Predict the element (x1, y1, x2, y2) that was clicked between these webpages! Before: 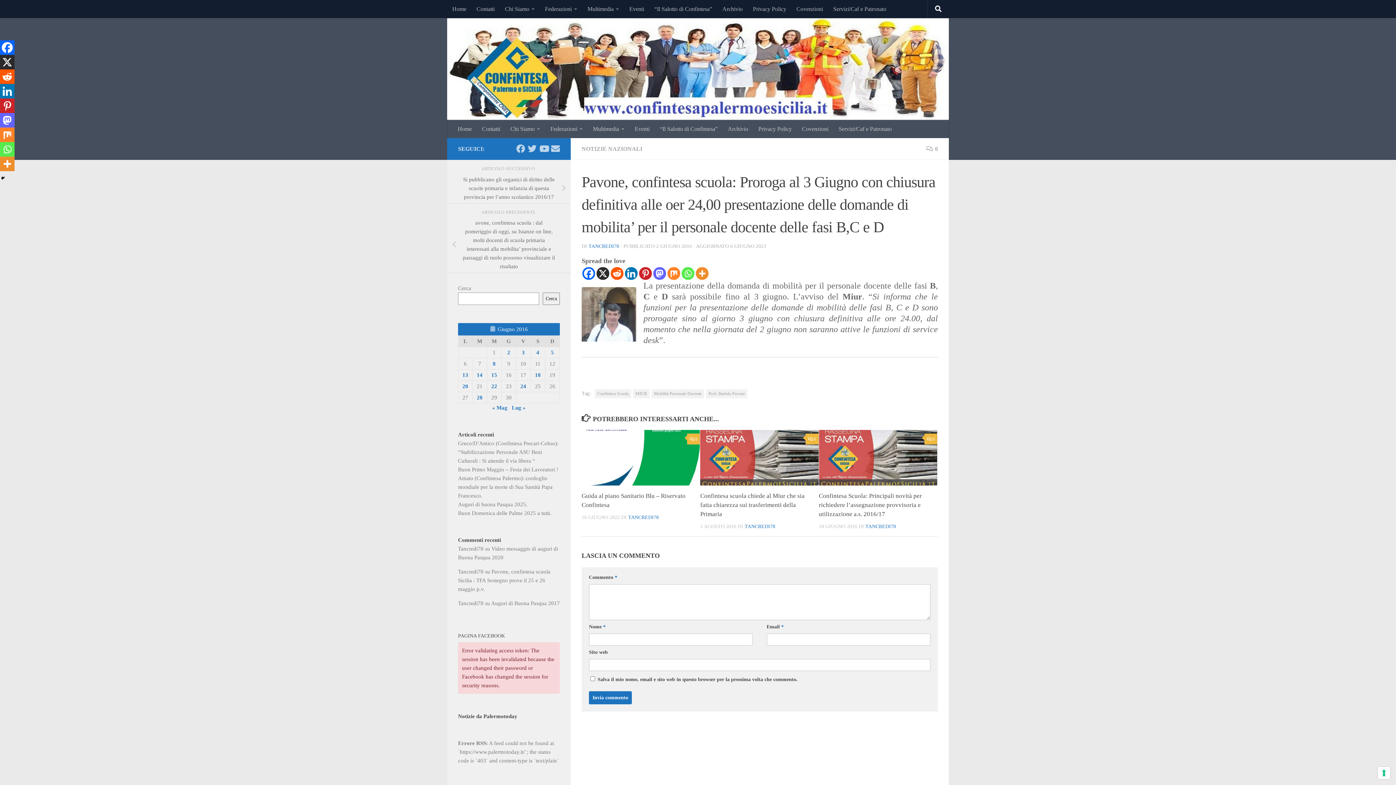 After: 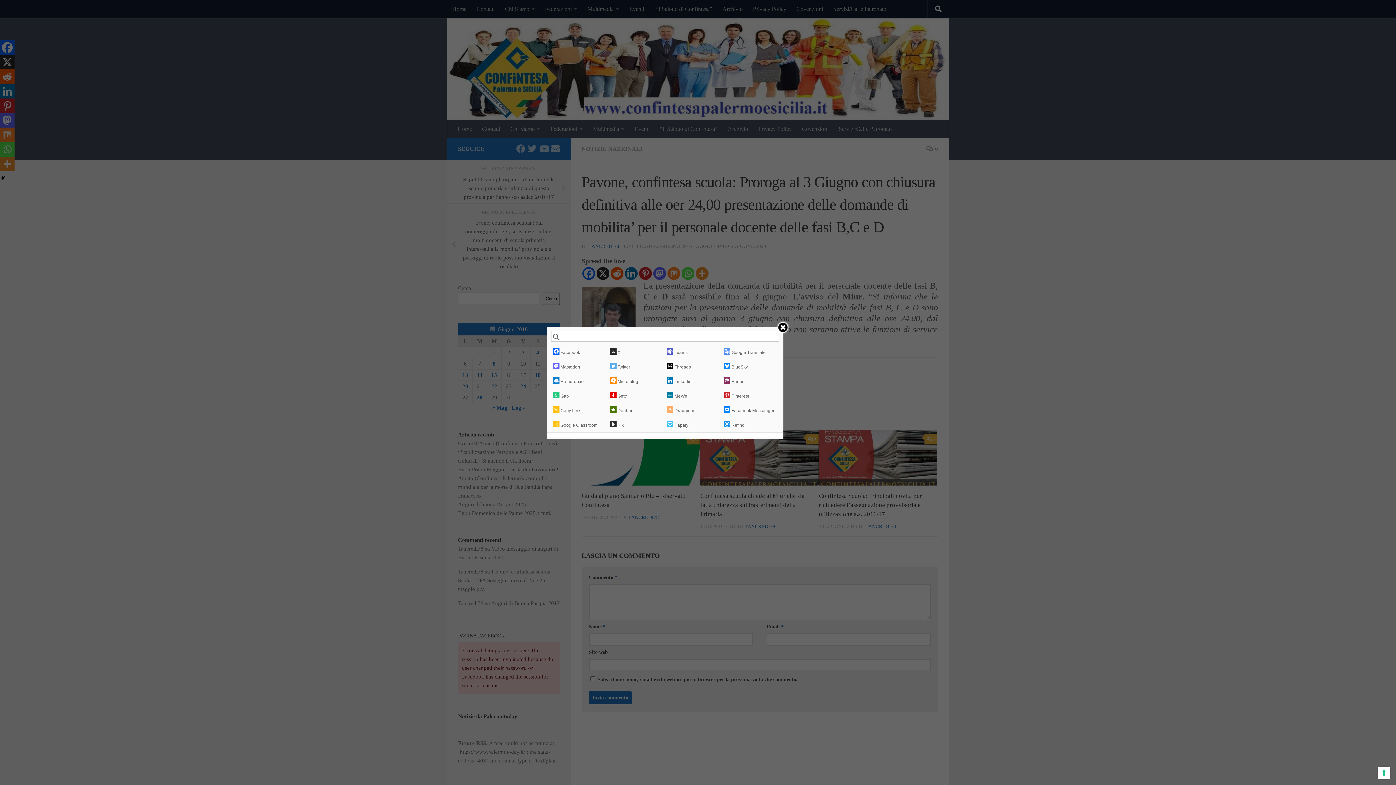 Action: label: More bbox: (0, 156, 14, 171)